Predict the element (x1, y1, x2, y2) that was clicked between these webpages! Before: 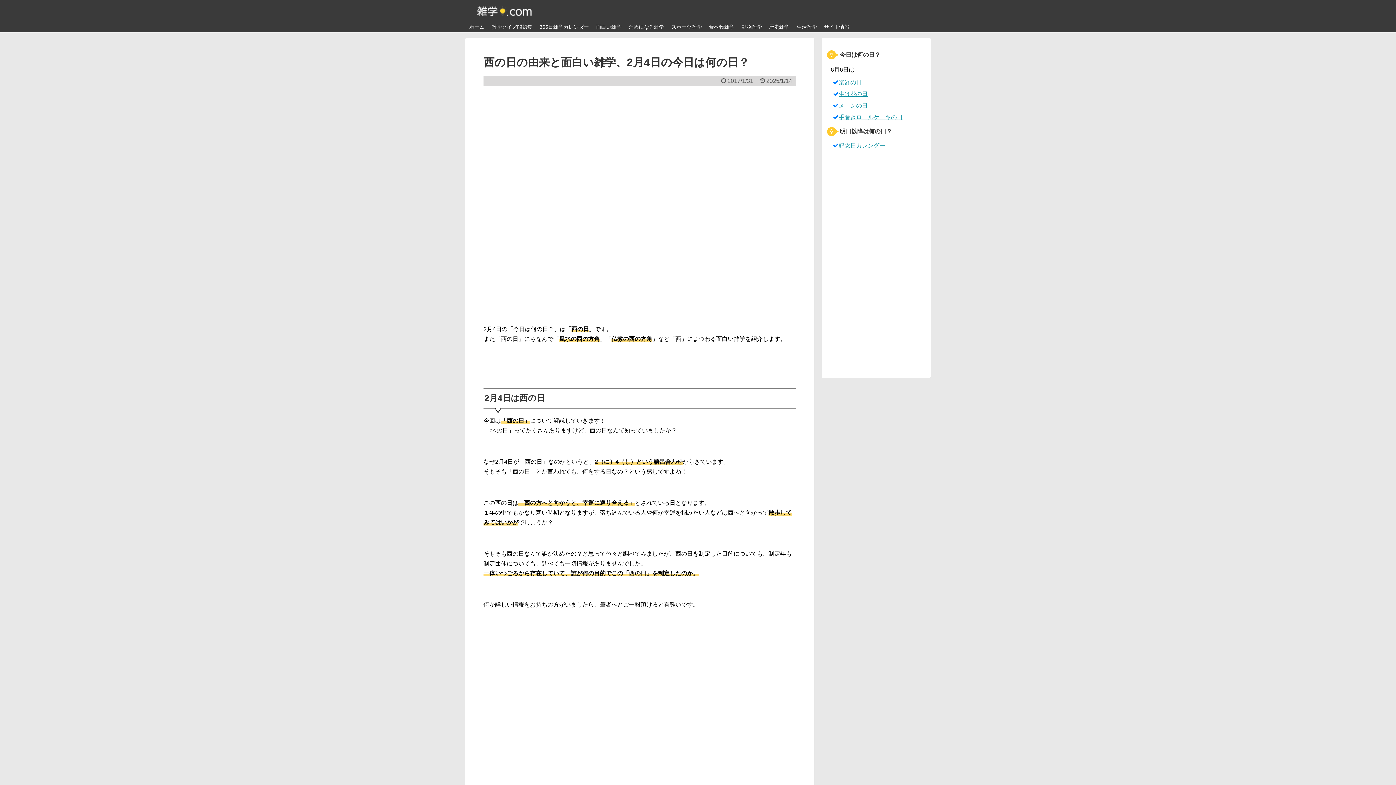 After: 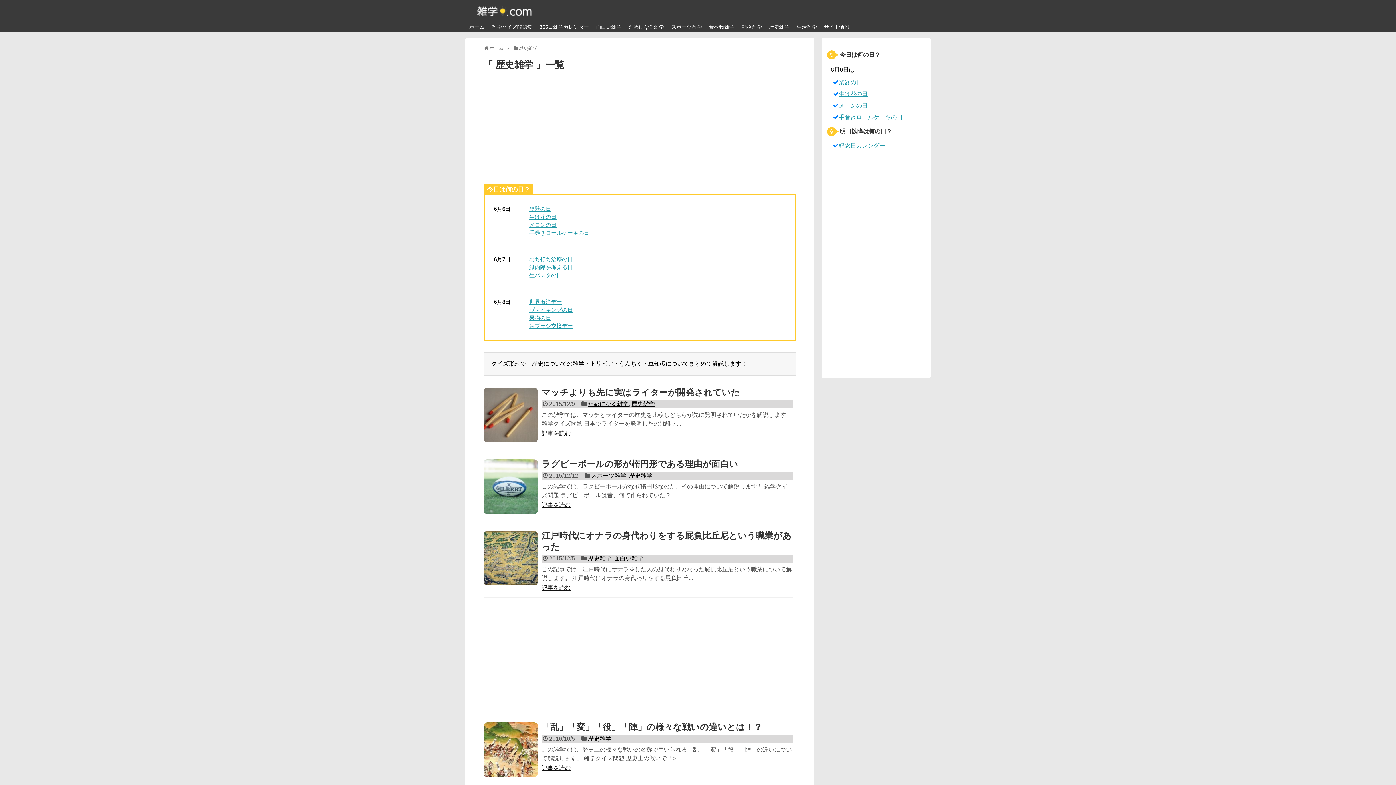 Action: bbox: (765, 22, 793, 32) label: 歴史雑学